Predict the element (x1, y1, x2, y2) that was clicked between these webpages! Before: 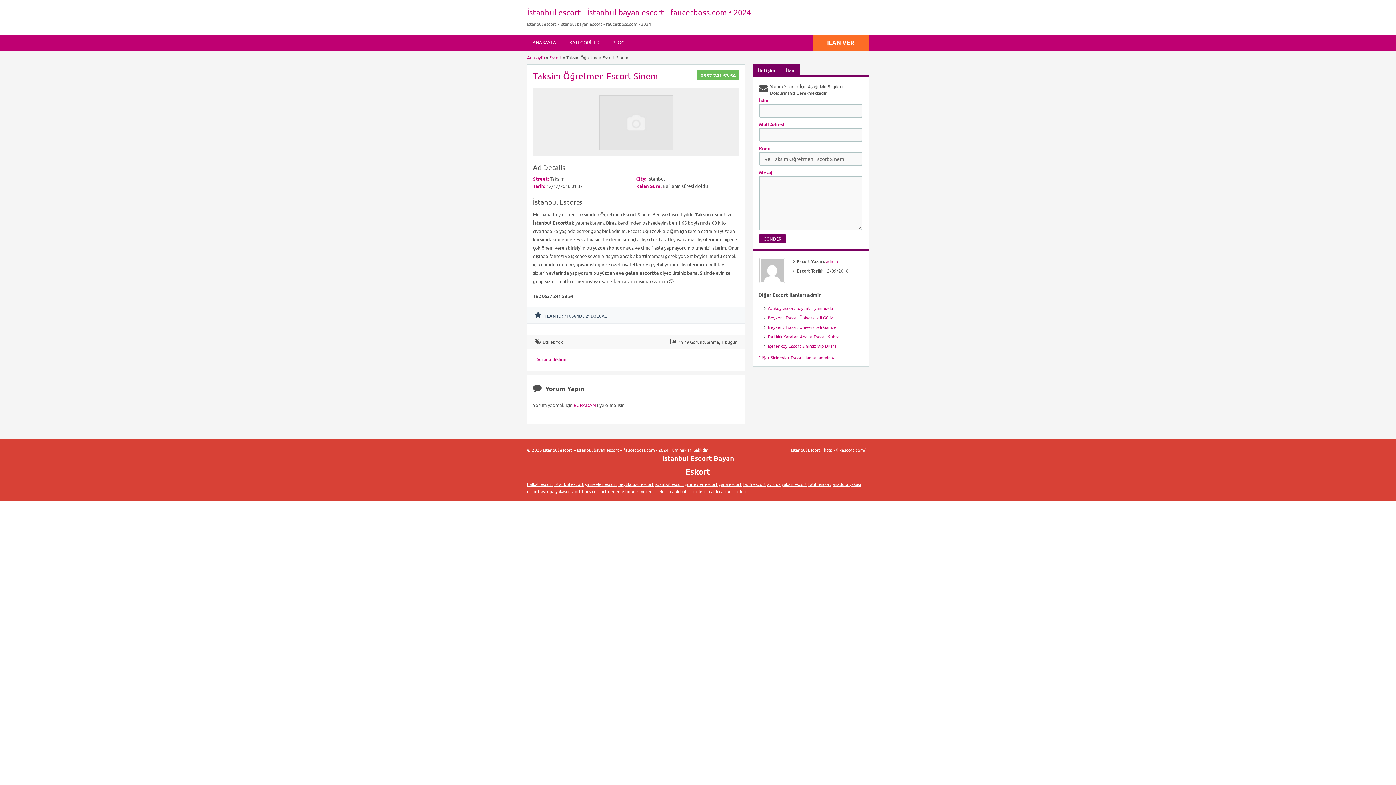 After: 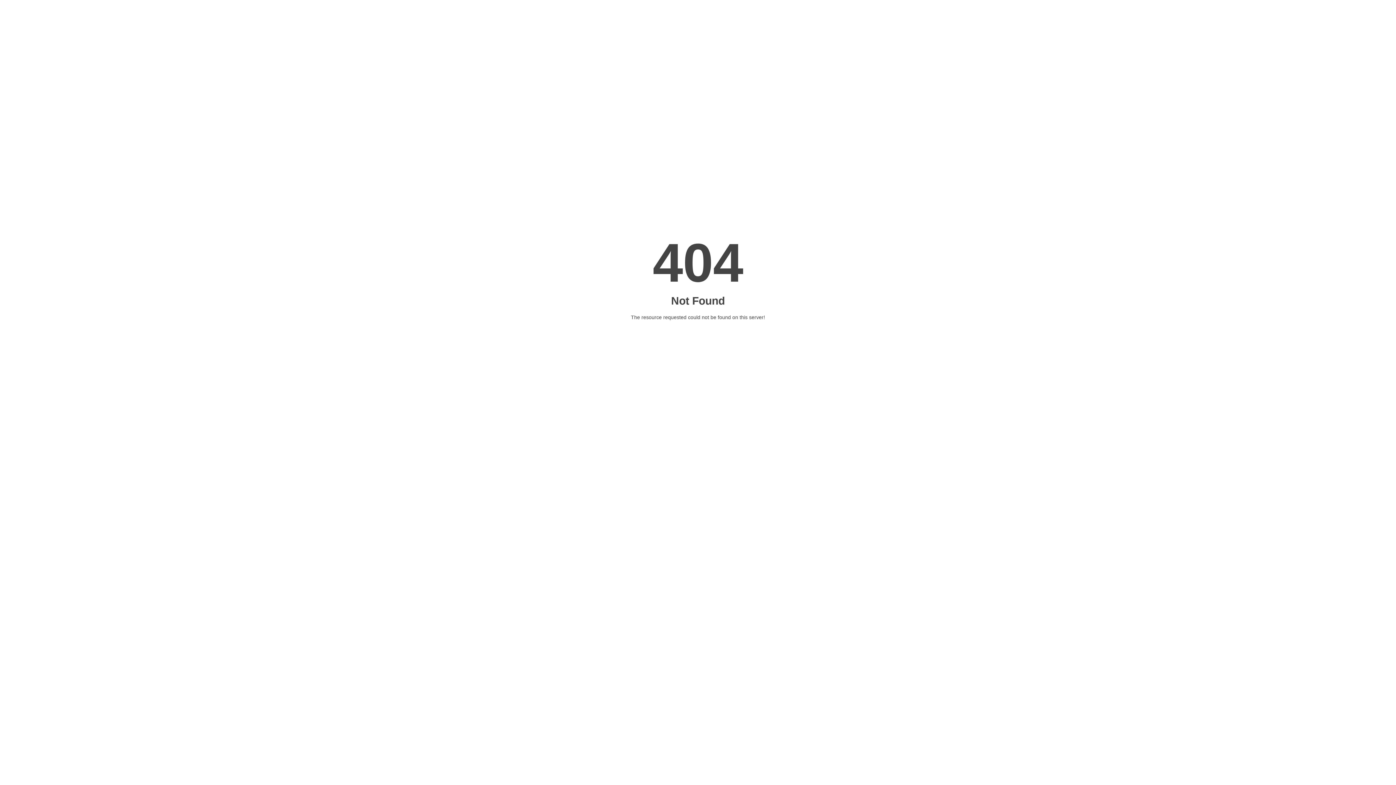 Action: bbox: (709, 488, 746, 494) label: canlı casino siteleri